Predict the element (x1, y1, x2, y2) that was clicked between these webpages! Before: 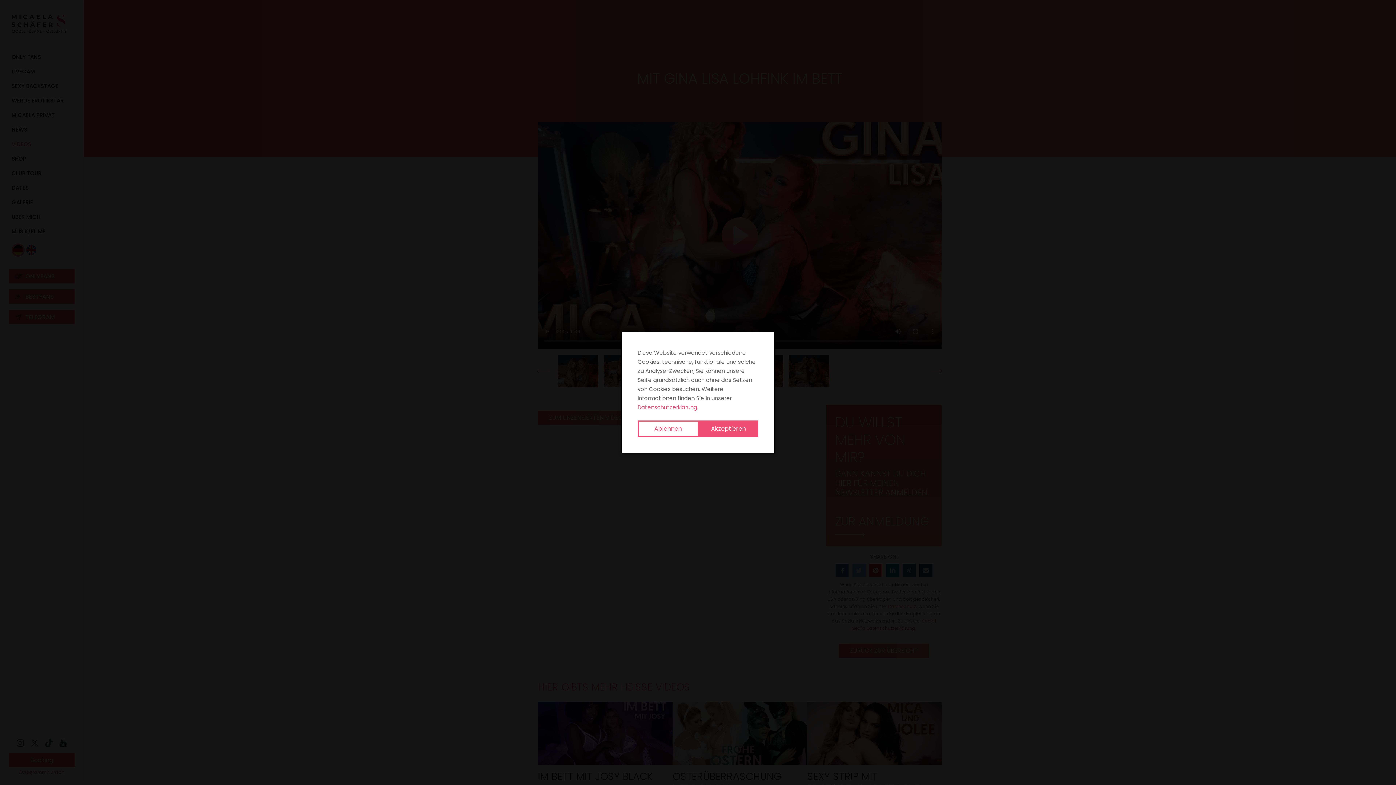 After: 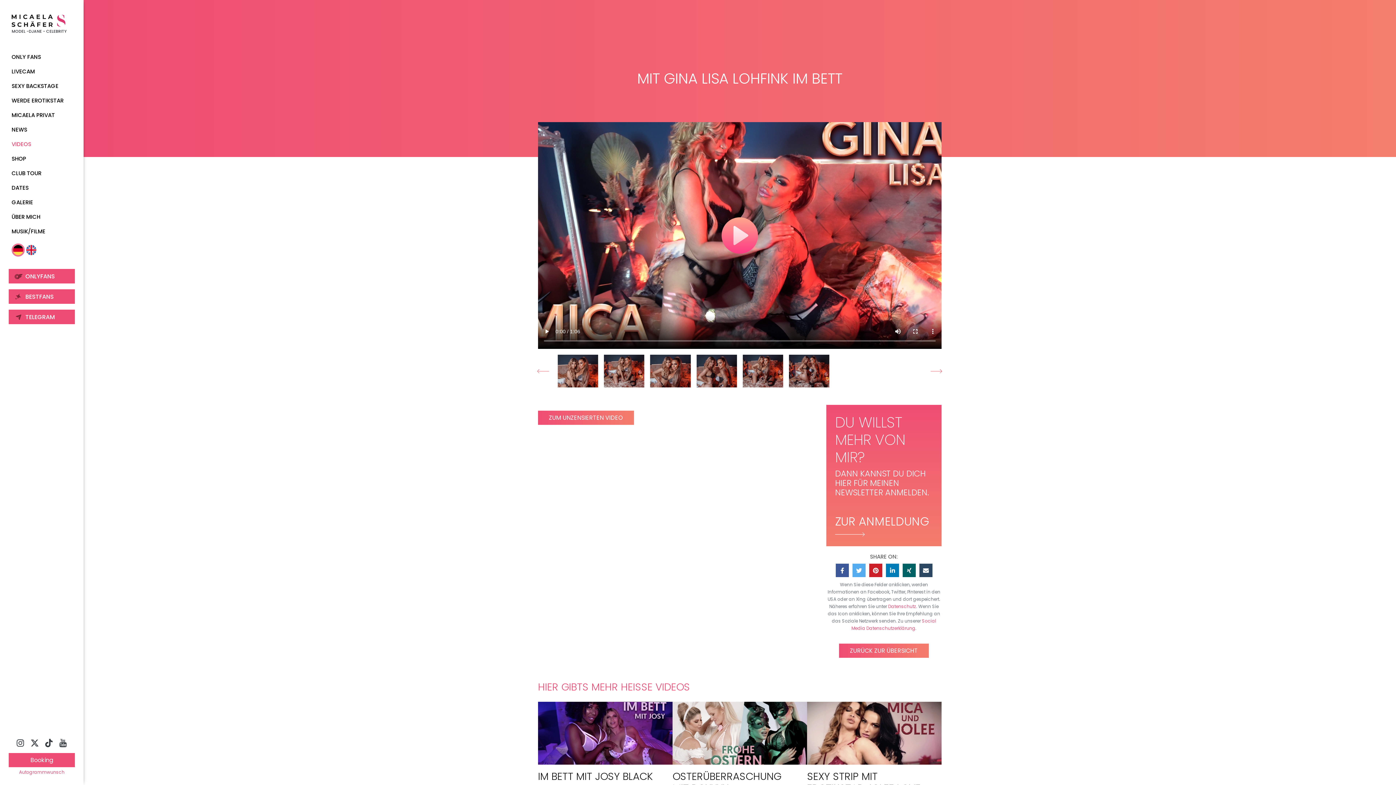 Action: bbox: (637, 420, 698, 437) label: Ablehnen